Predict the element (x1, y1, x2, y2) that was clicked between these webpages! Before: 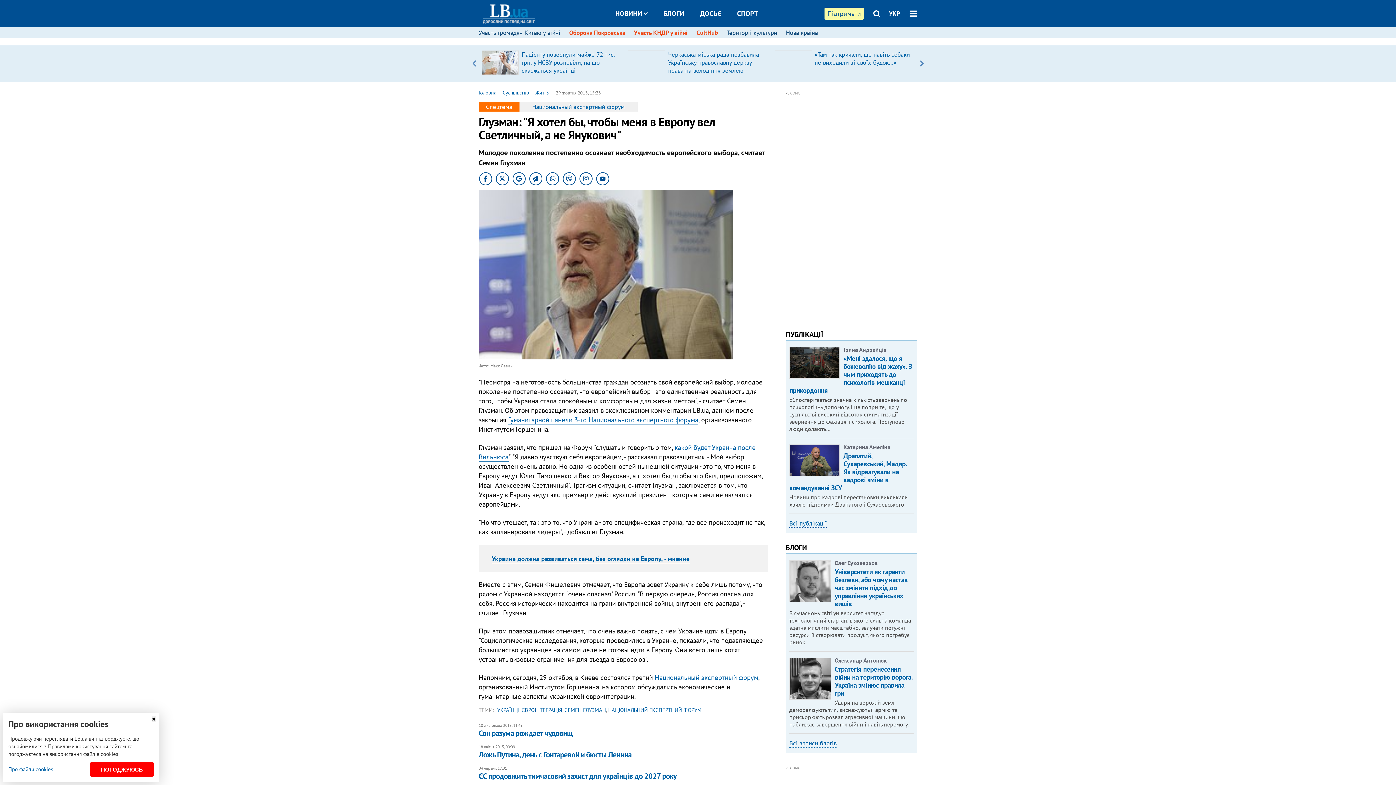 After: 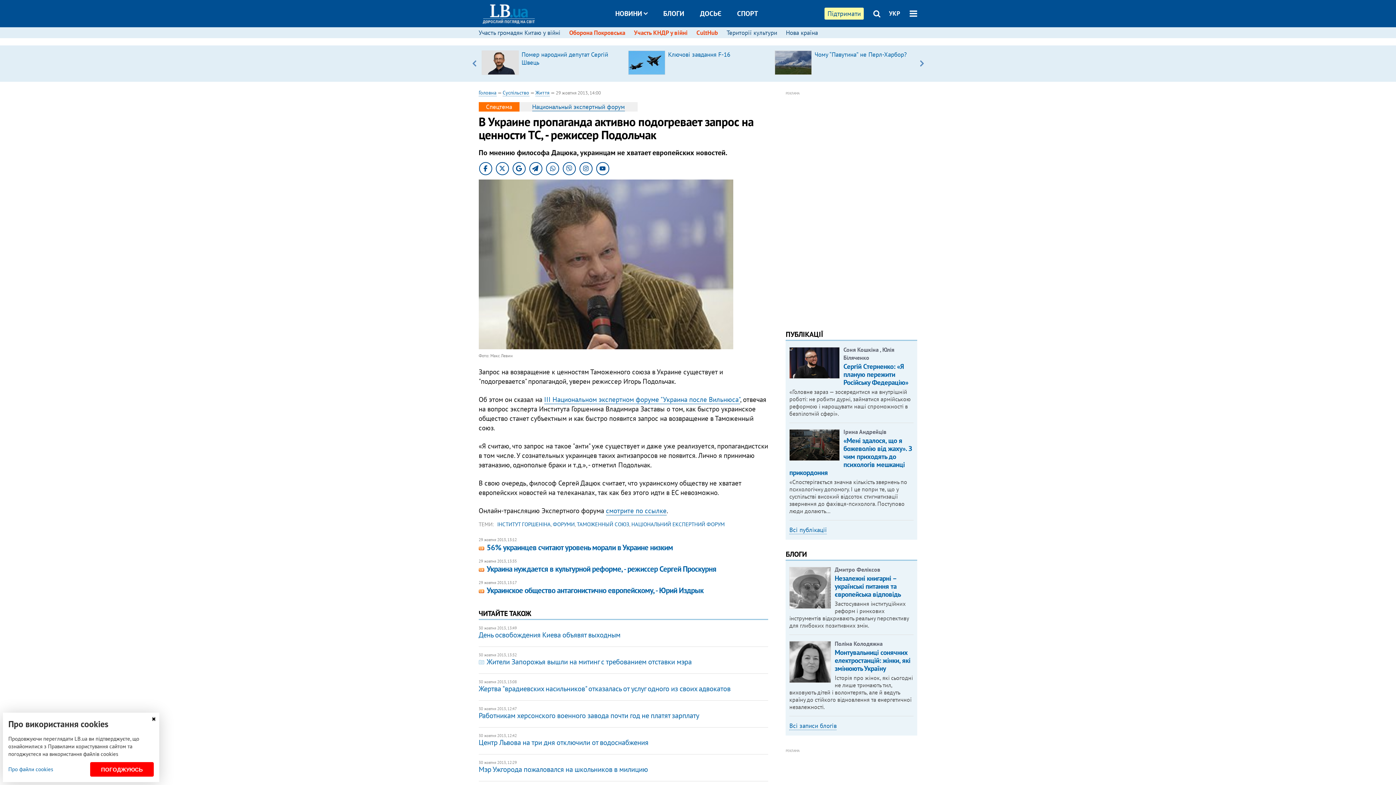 Action: bbox: (508, 415, 698, 424) label: Гуманитарной панели 3-го Национального экспертного форума